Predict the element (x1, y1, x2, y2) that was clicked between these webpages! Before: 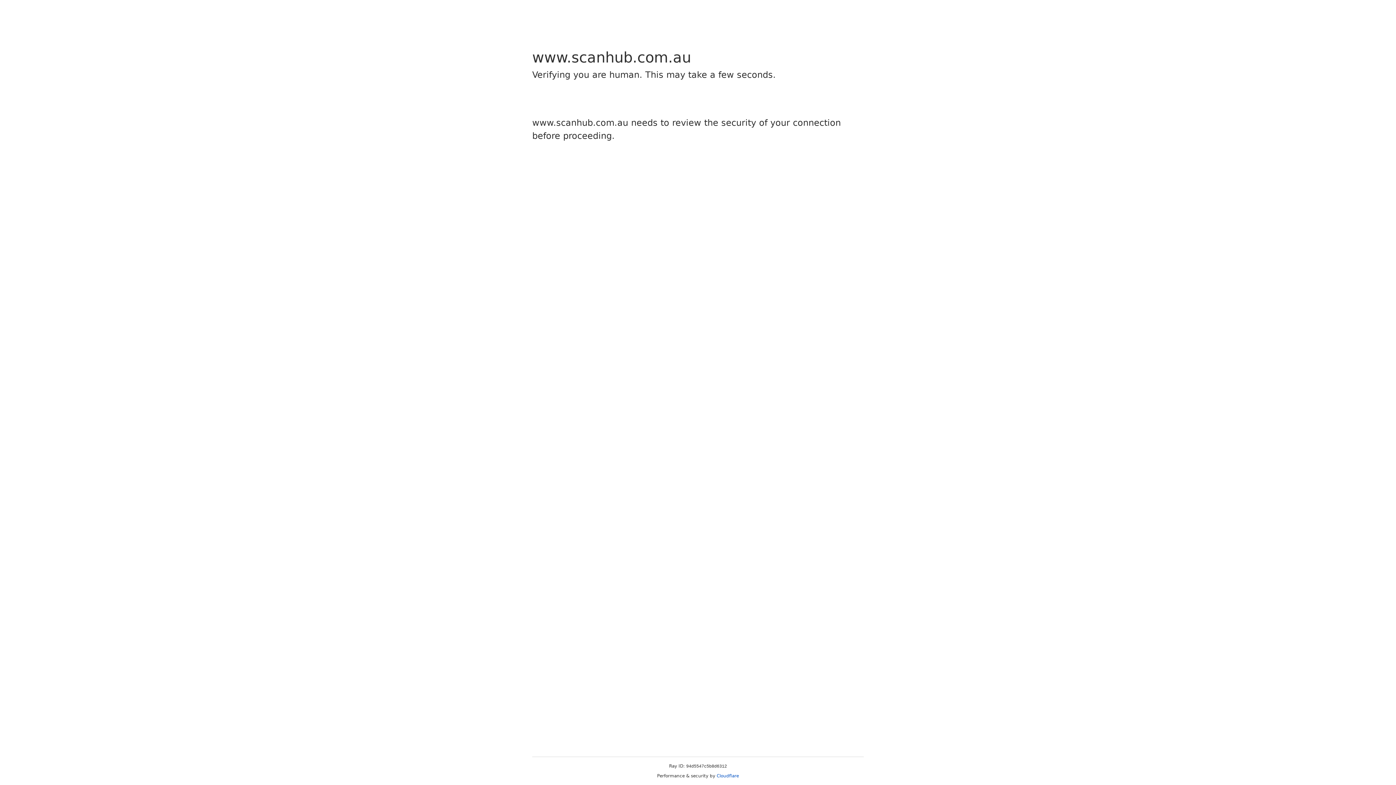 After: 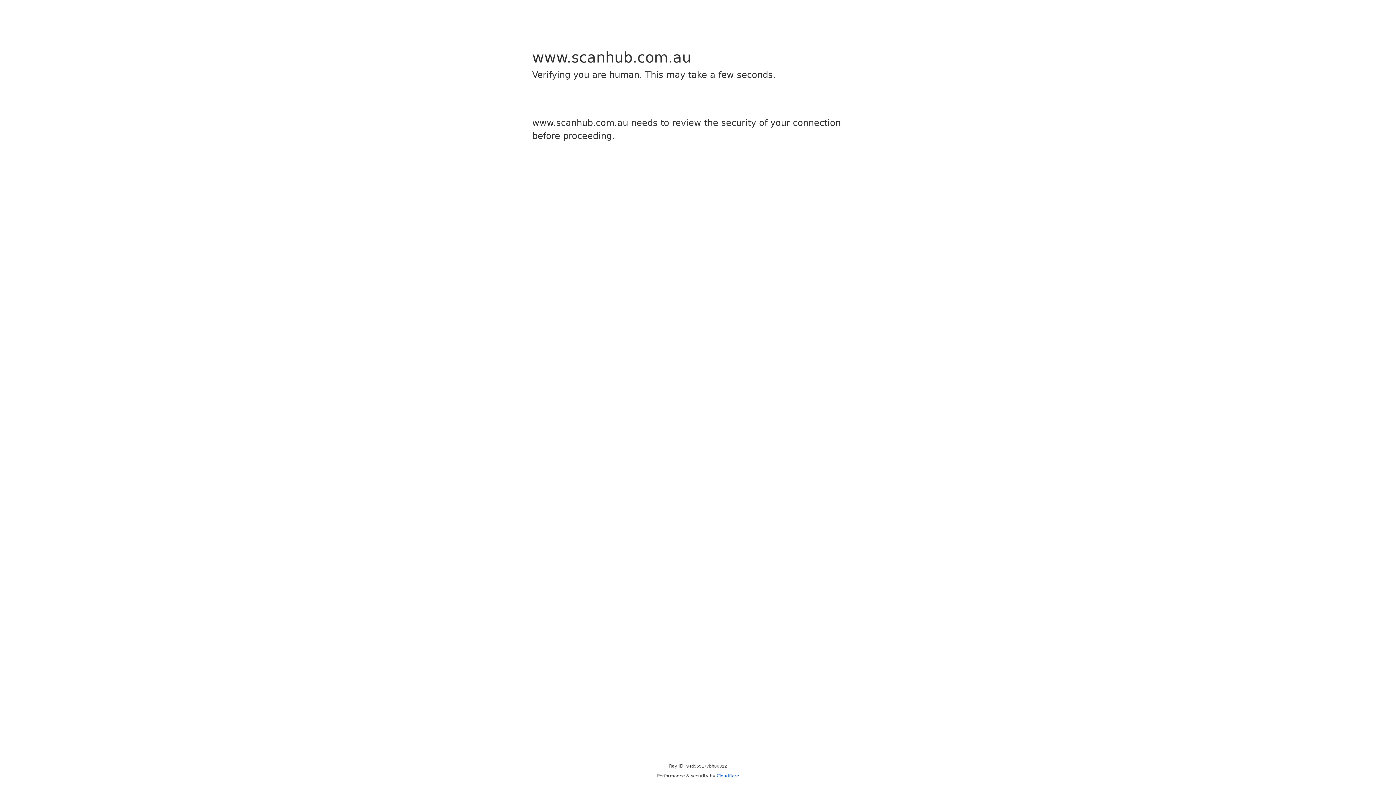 Action: bbox: (716, 773, 739, 778) label: Cloudflare